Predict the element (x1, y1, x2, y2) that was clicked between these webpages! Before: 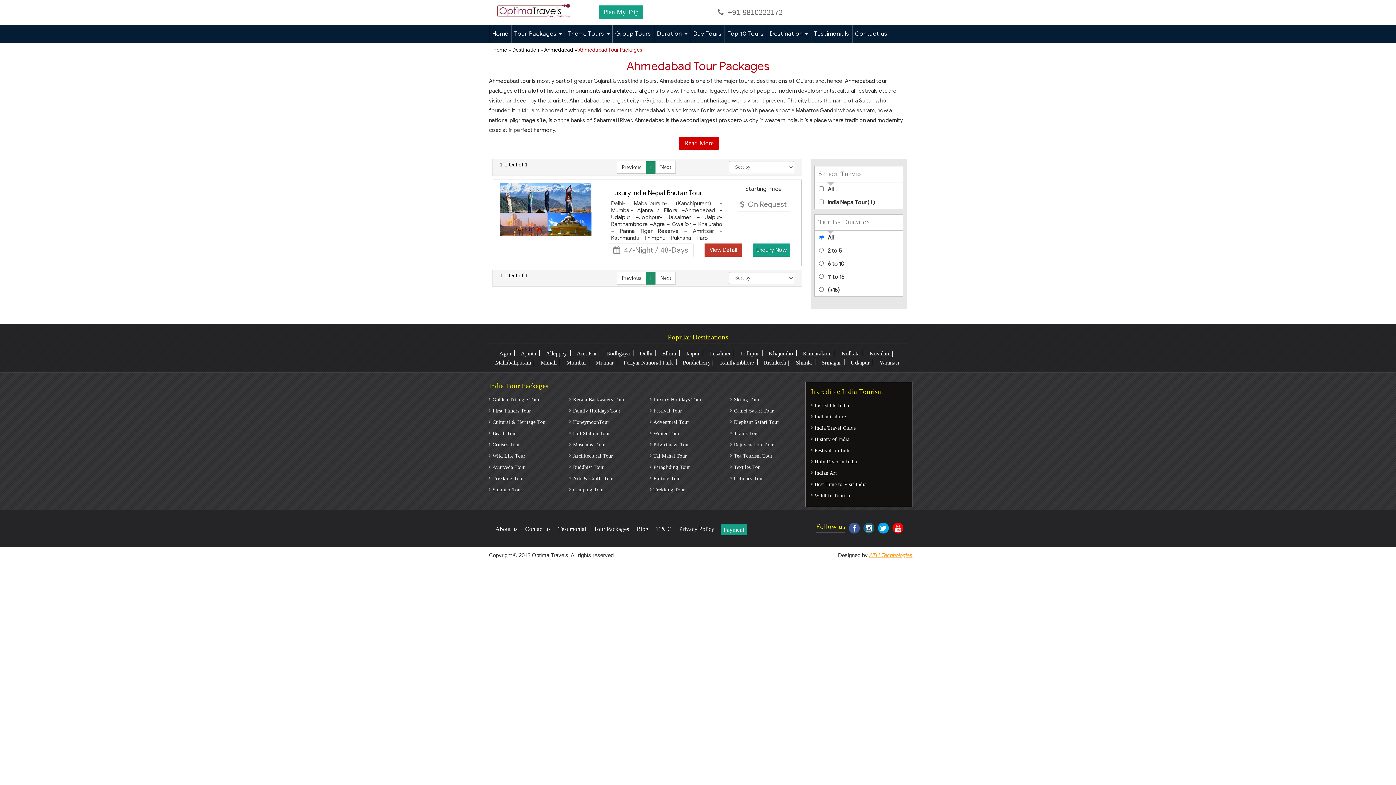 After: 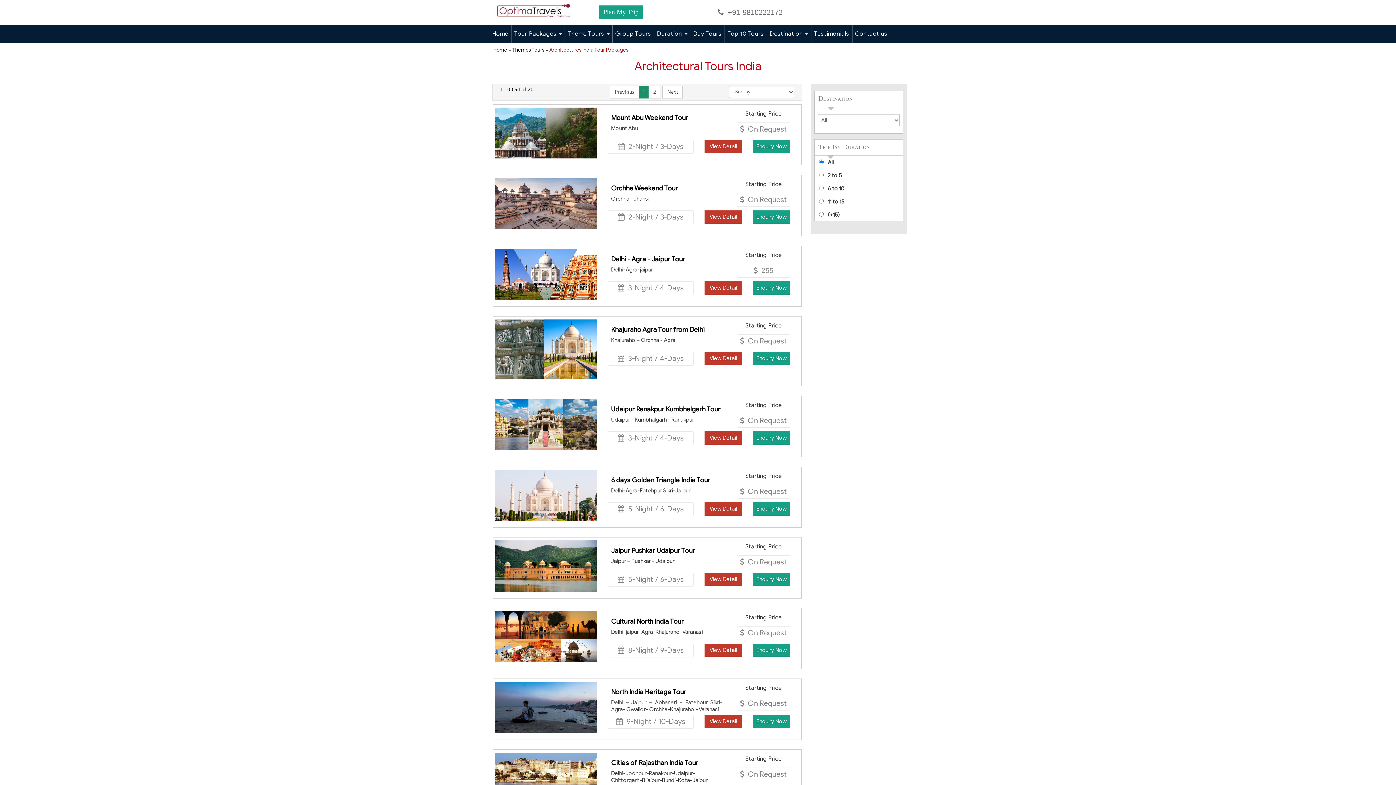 Action: label: Architectural Tour bbox: (573, 453, 613, 458)